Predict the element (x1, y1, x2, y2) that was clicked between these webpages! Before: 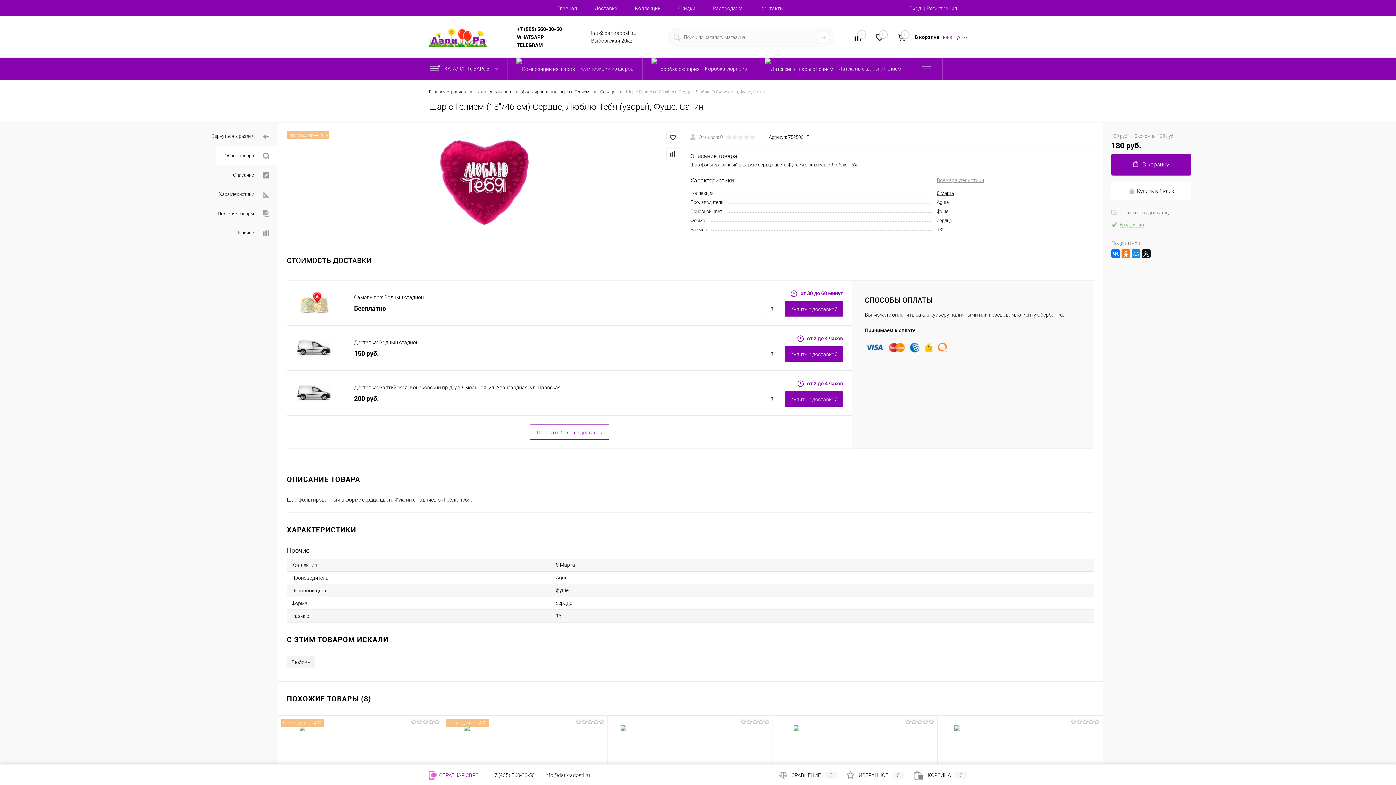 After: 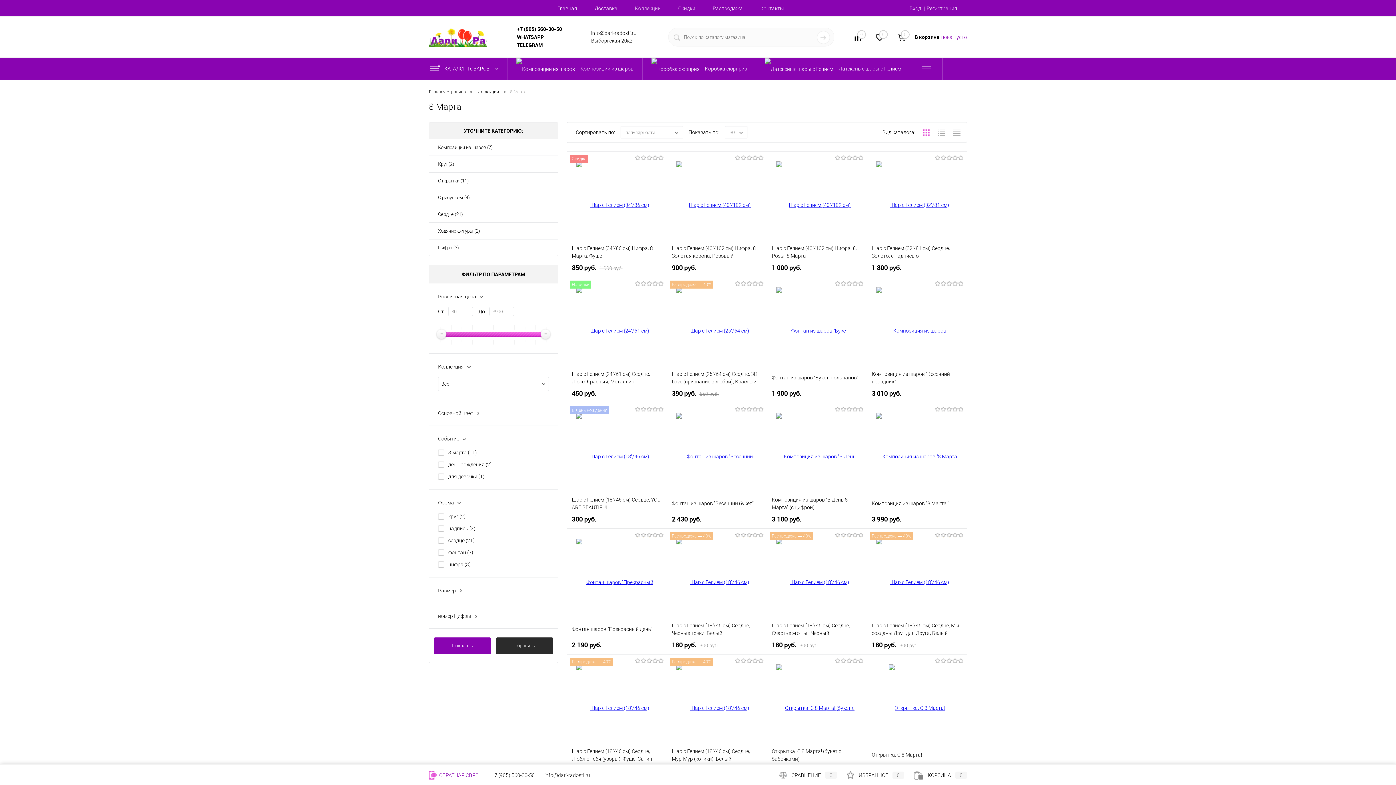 Action: bbox: (937, 190, 954, 196) label: 8 Марта